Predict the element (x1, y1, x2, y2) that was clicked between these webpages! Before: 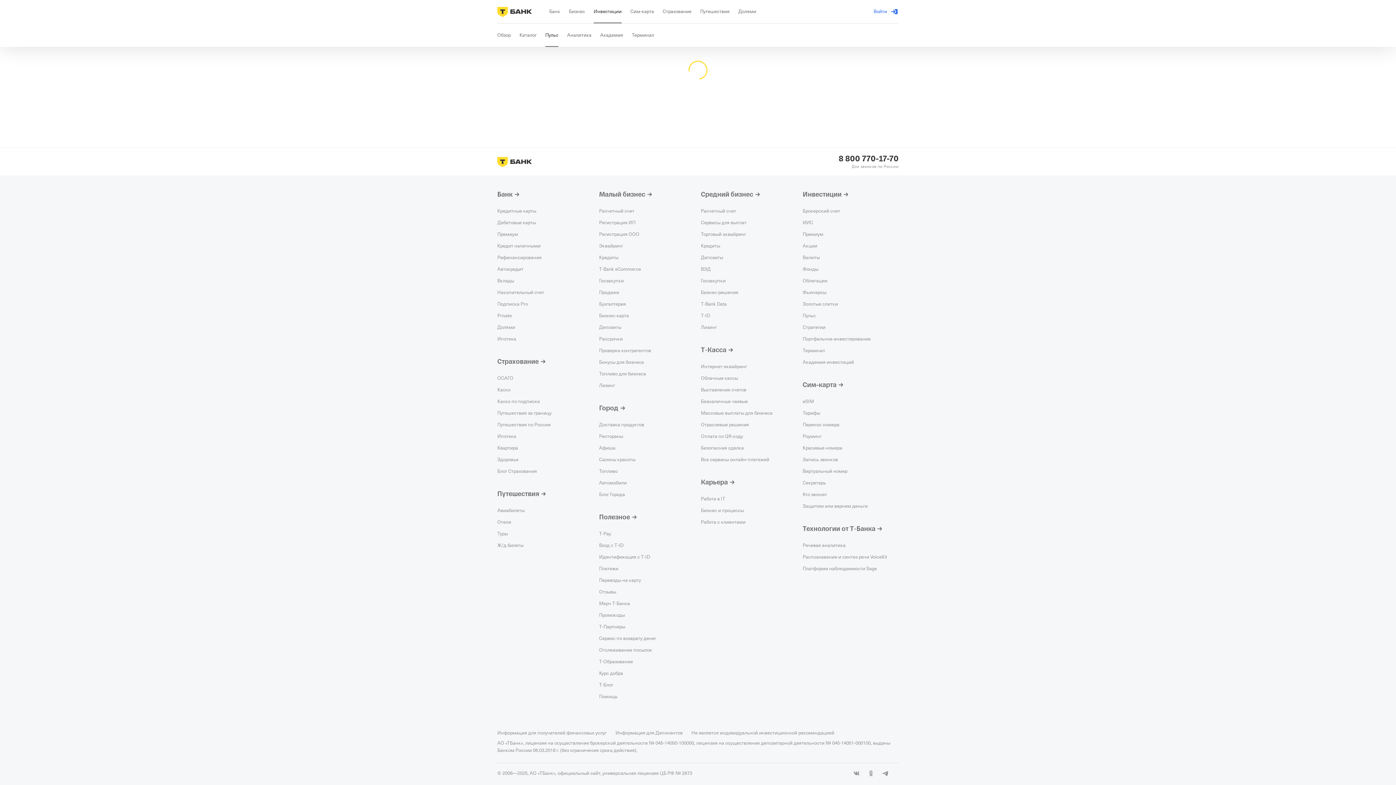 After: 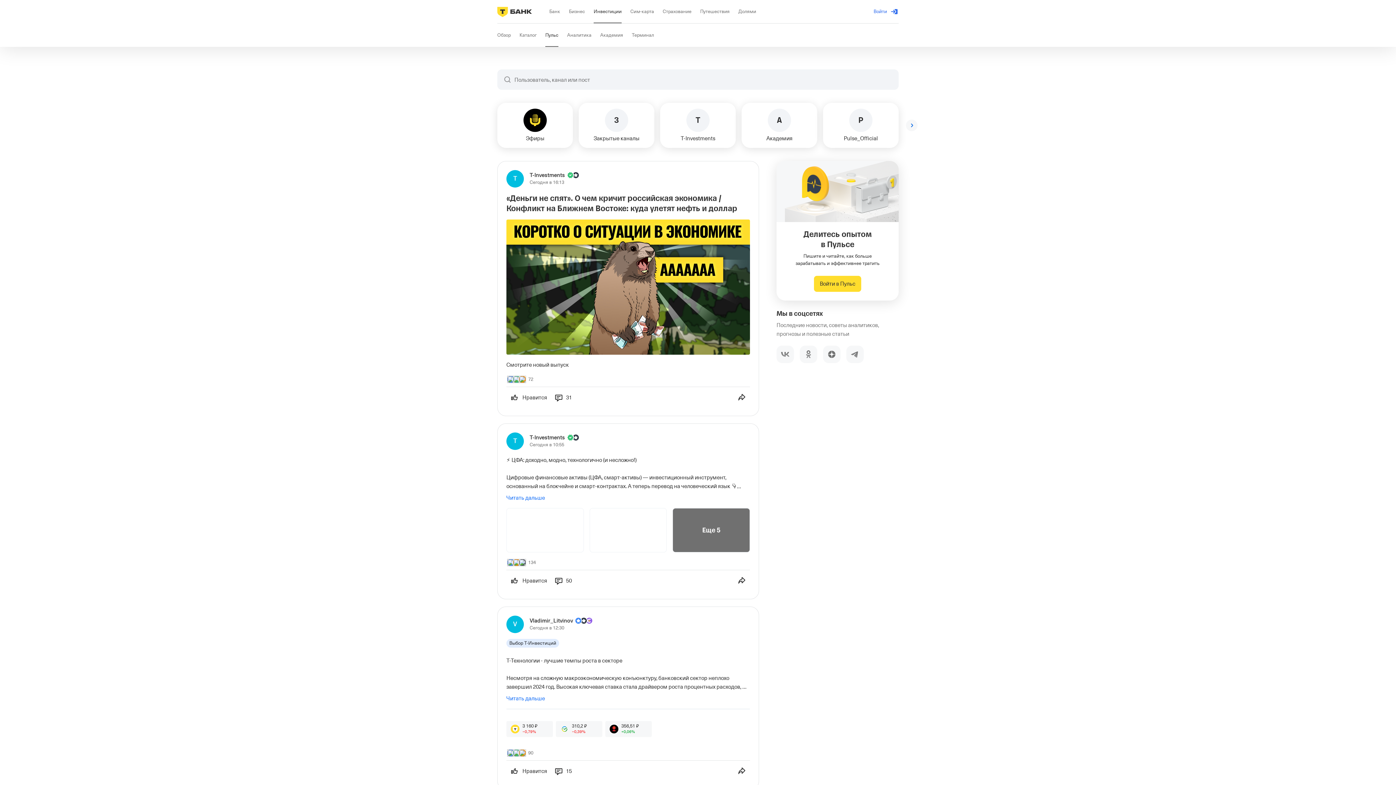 Action: bbox: (545, 23, 558, 46) label: Пульс